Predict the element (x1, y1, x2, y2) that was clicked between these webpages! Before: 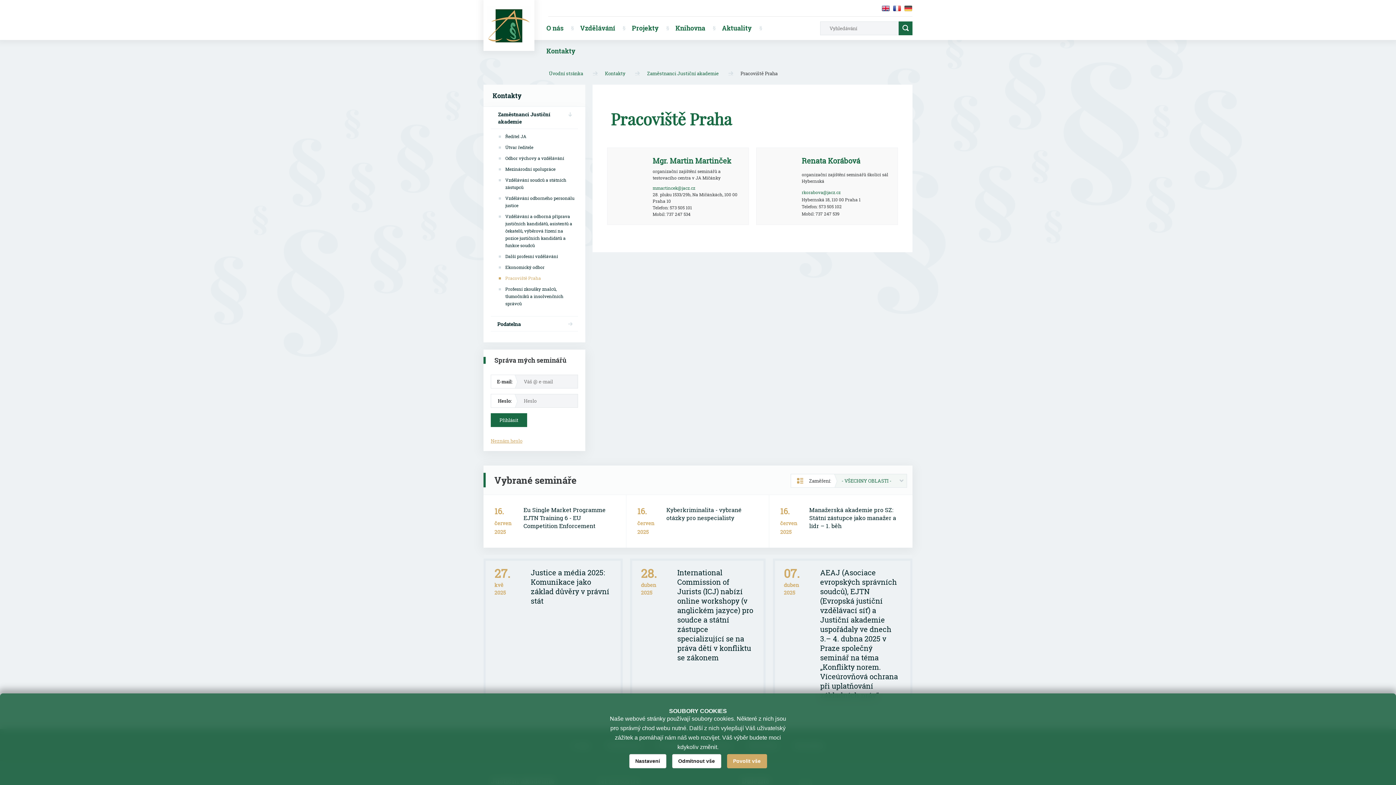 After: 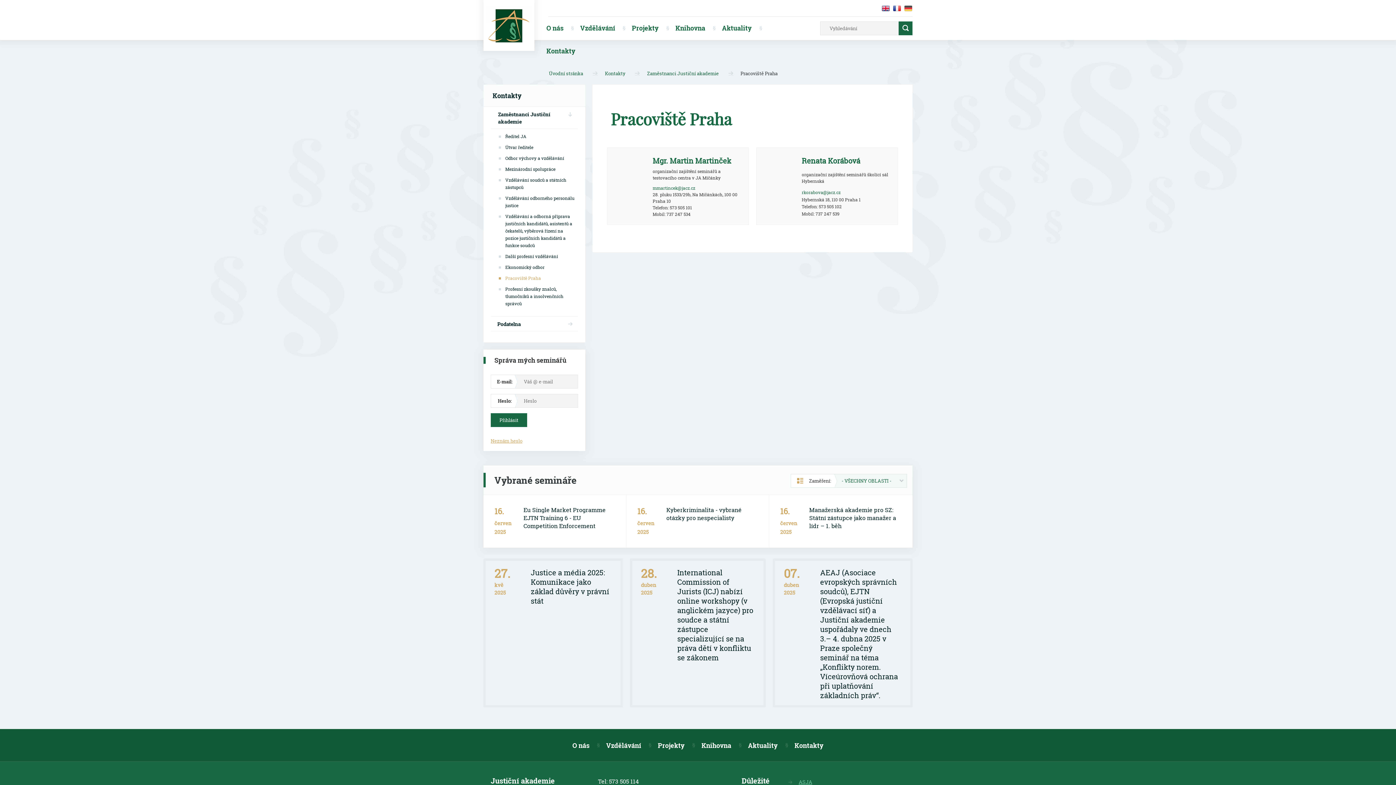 Action: label: Povolit vše bbox: (727, 754, 767, 768)